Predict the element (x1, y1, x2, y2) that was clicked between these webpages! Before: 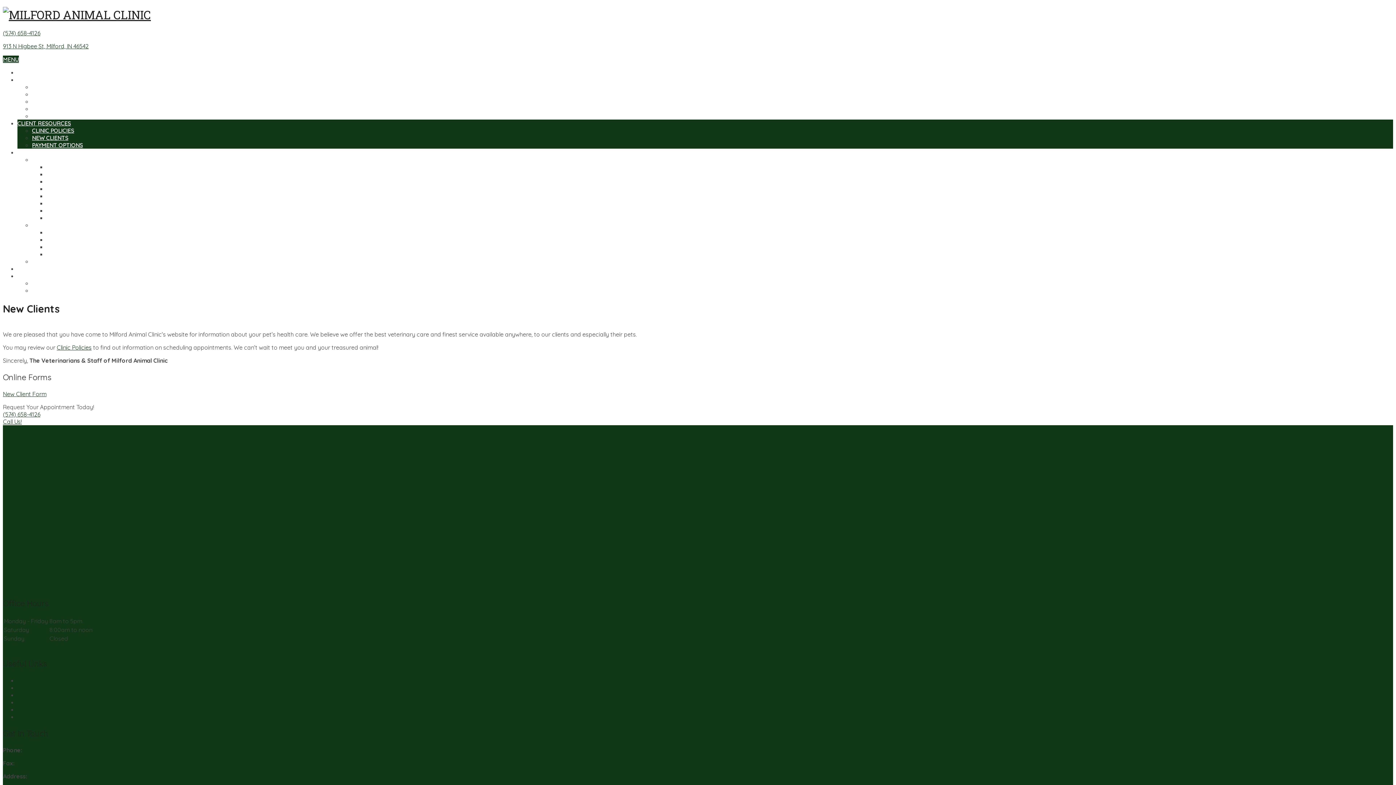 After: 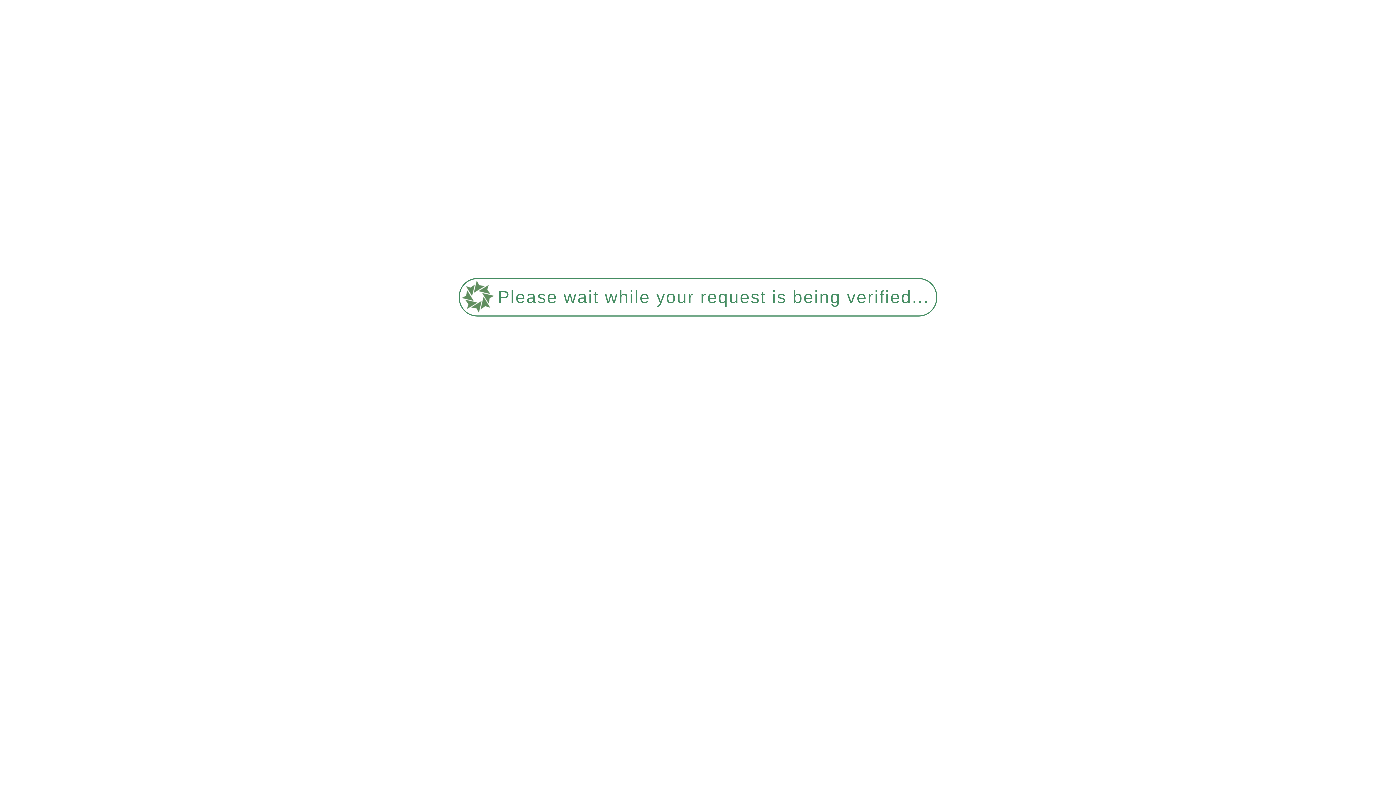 Action: label: MEDICINE & WELLNESS bbox: (46, 163, 108, 170)